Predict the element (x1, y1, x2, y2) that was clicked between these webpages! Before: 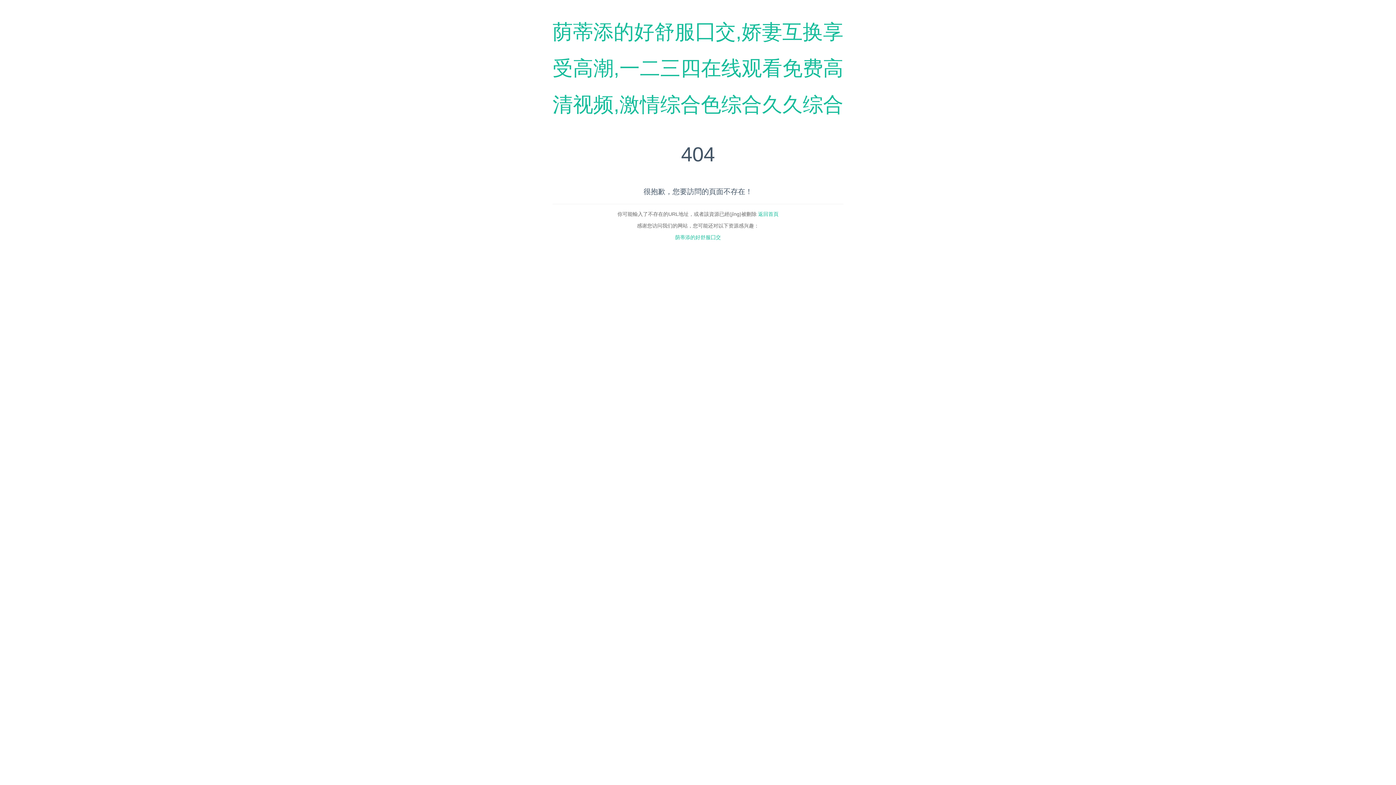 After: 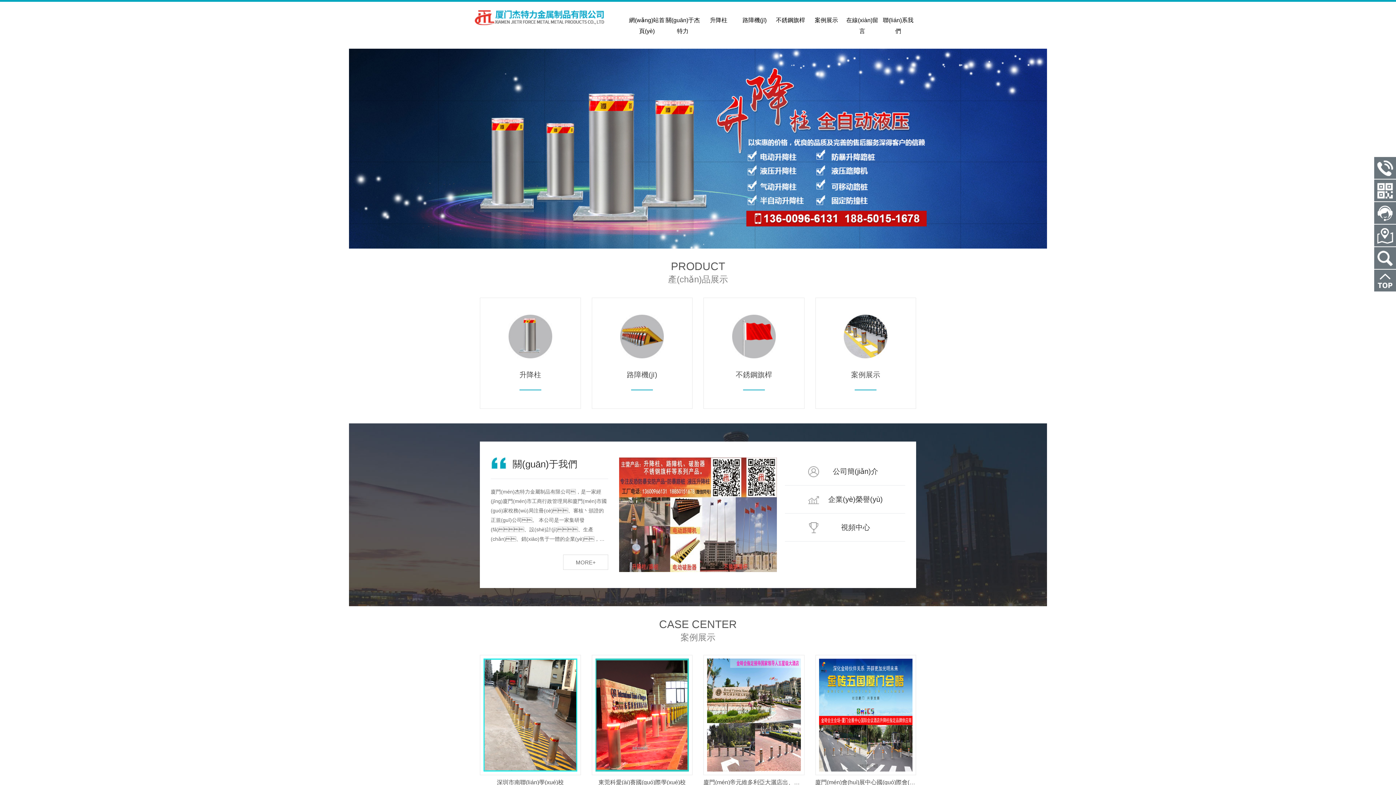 Action: label: 荫蒂添的好舒服囗交 bbox: (675, 234, 721, 240)